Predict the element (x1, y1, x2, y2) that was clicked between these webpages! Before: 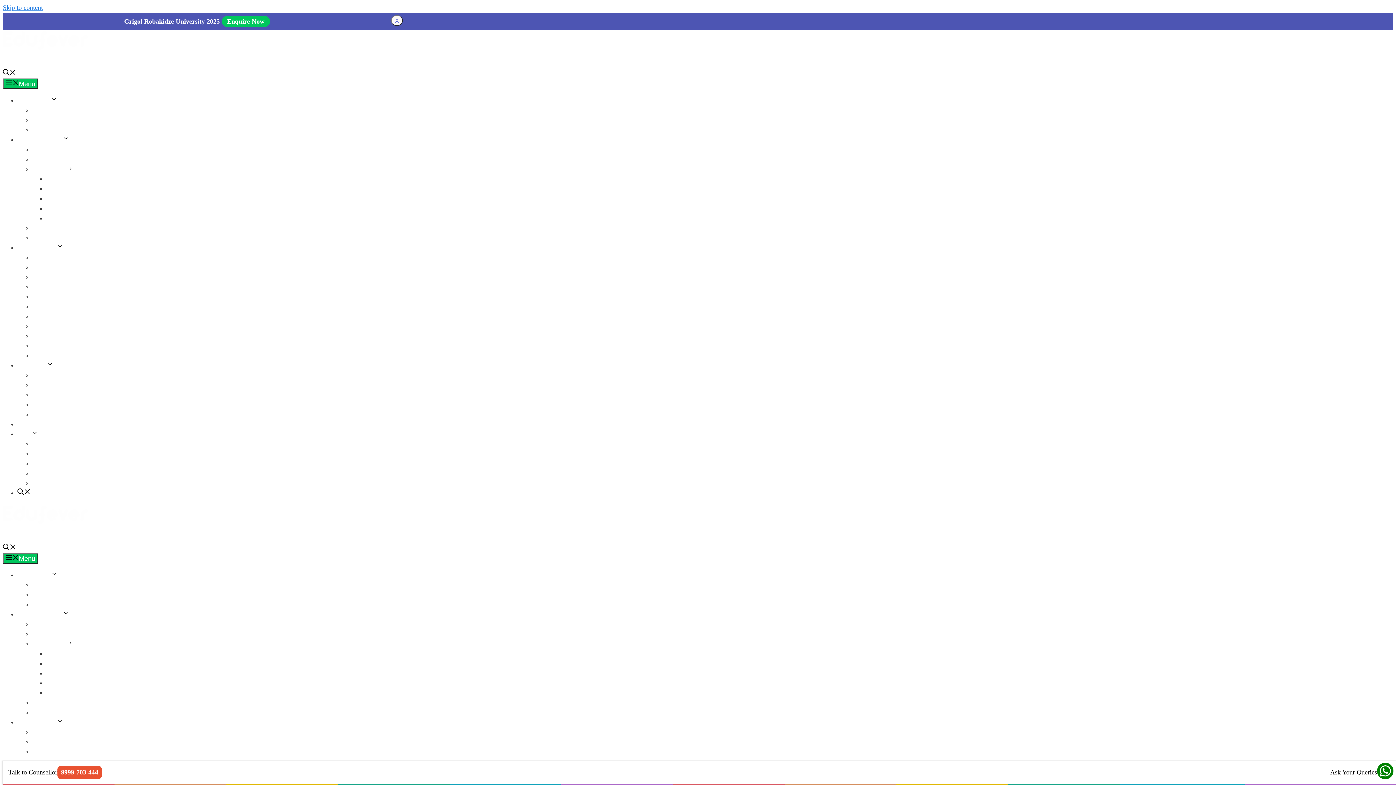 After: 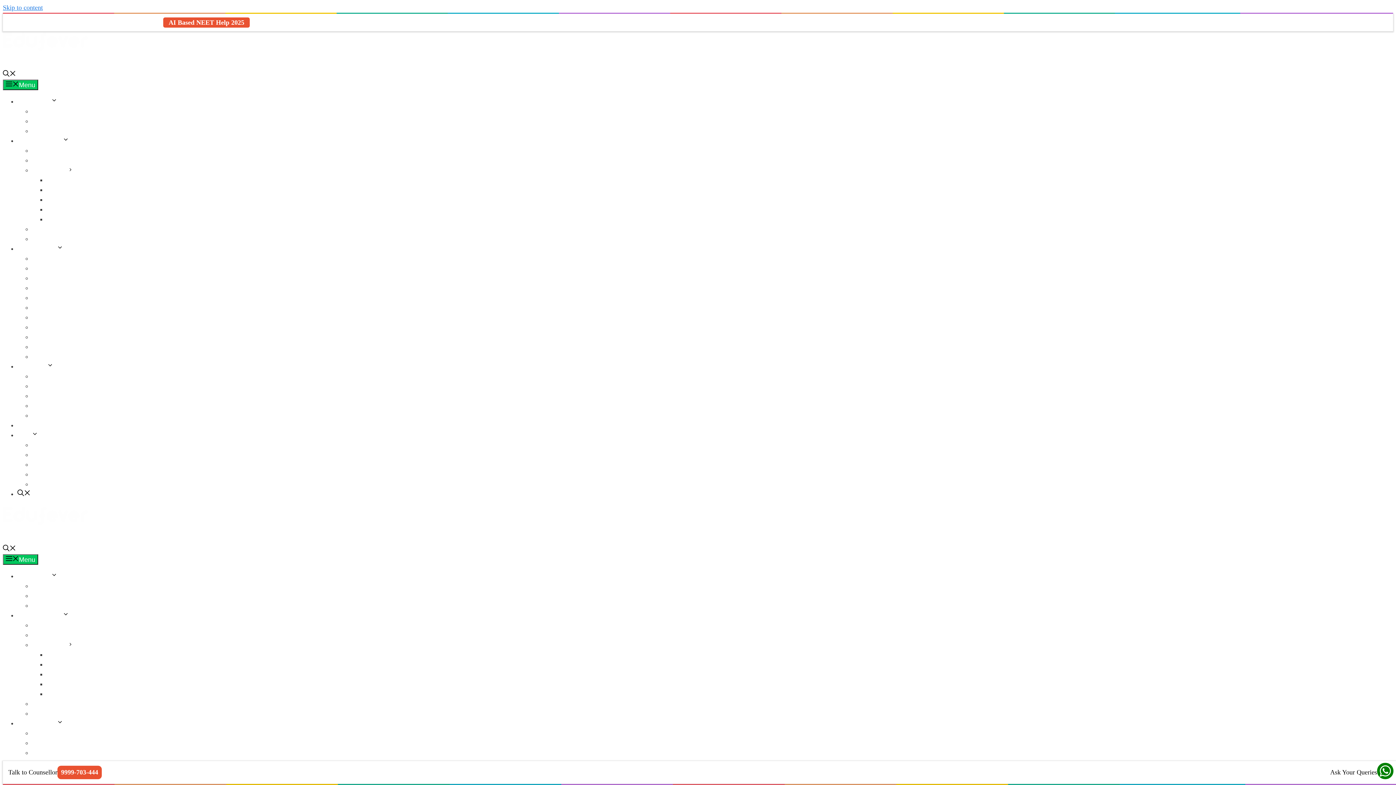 Action: bbox: (46, 680, 78, 686) label: BSMS Colleges